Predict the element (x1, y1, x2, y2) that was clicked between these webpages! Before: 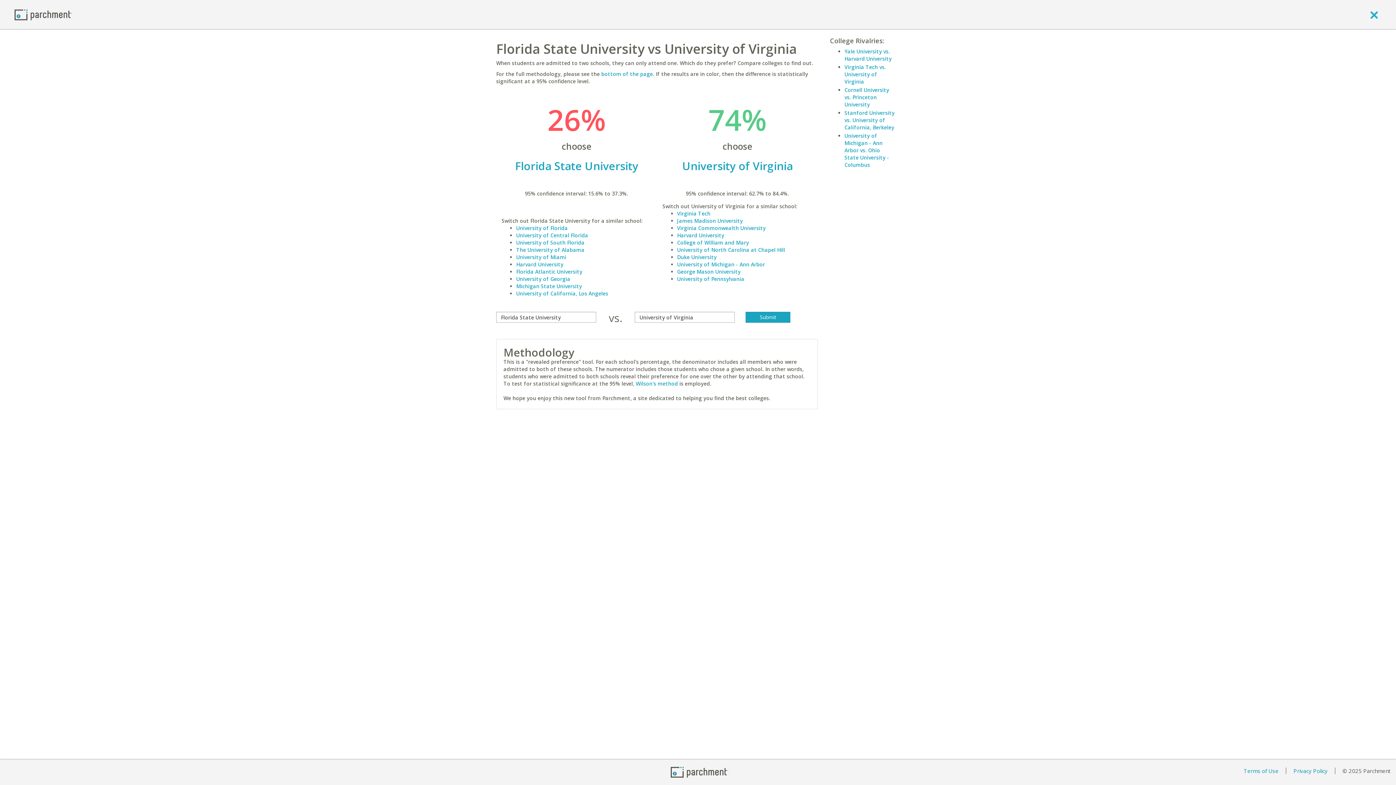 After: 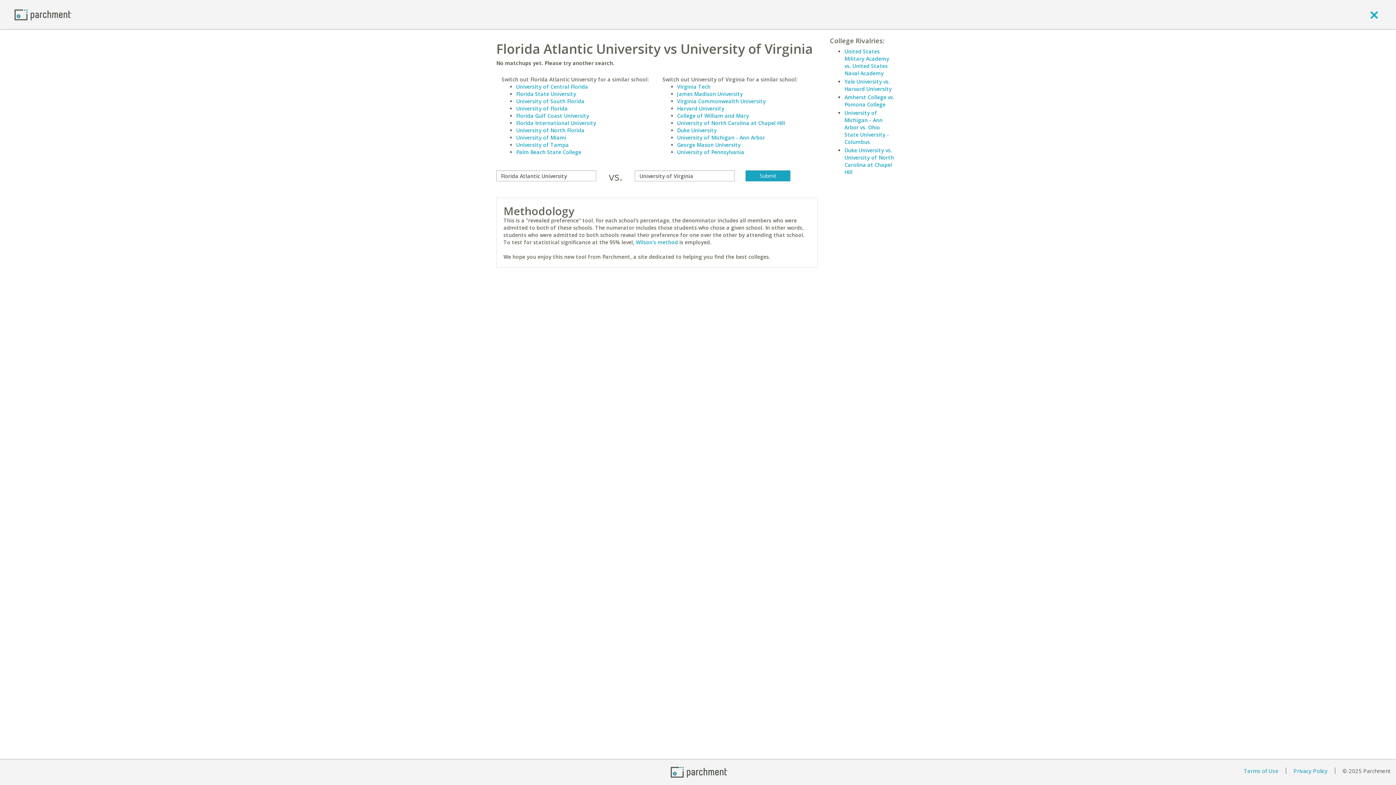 Action: bbox: (516, 268, 582, 275) label: Florida Atlantic University